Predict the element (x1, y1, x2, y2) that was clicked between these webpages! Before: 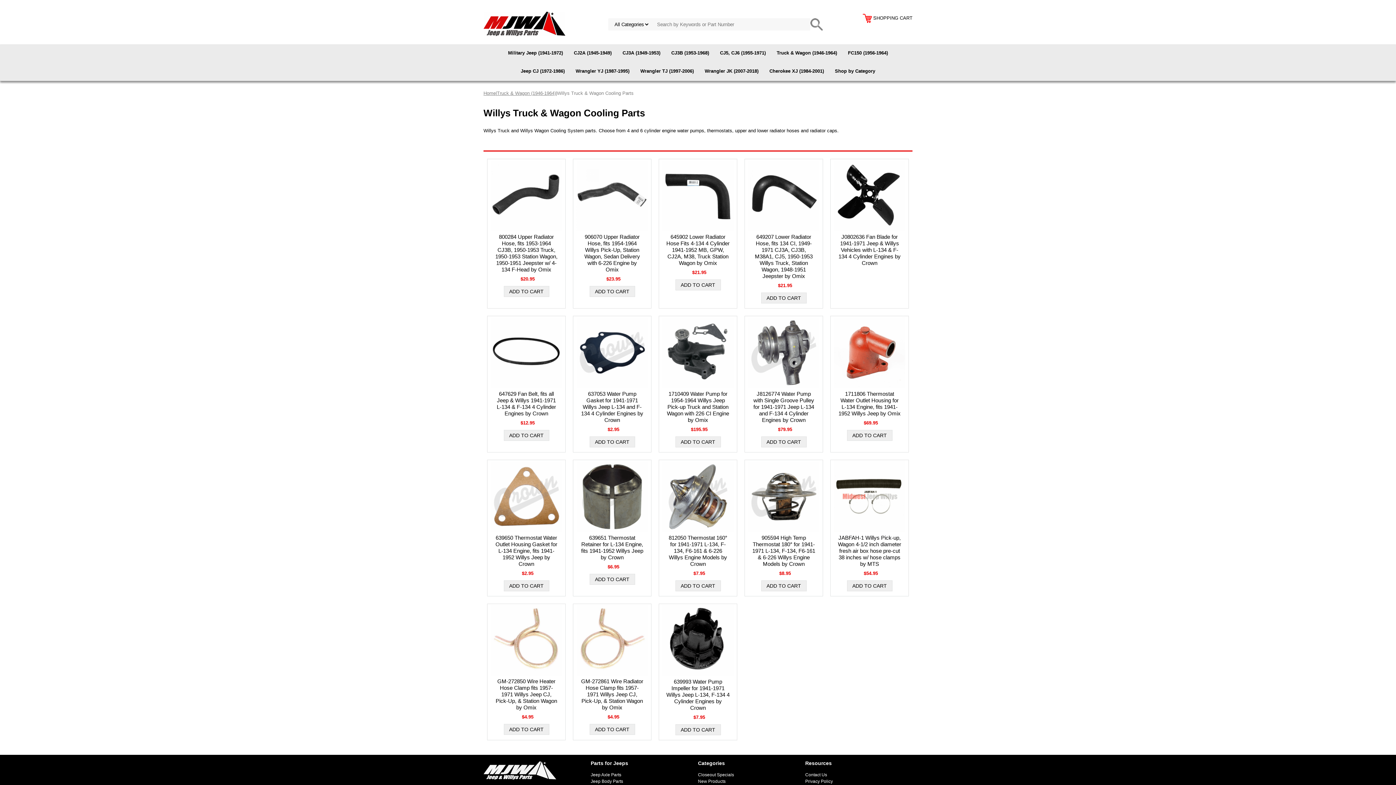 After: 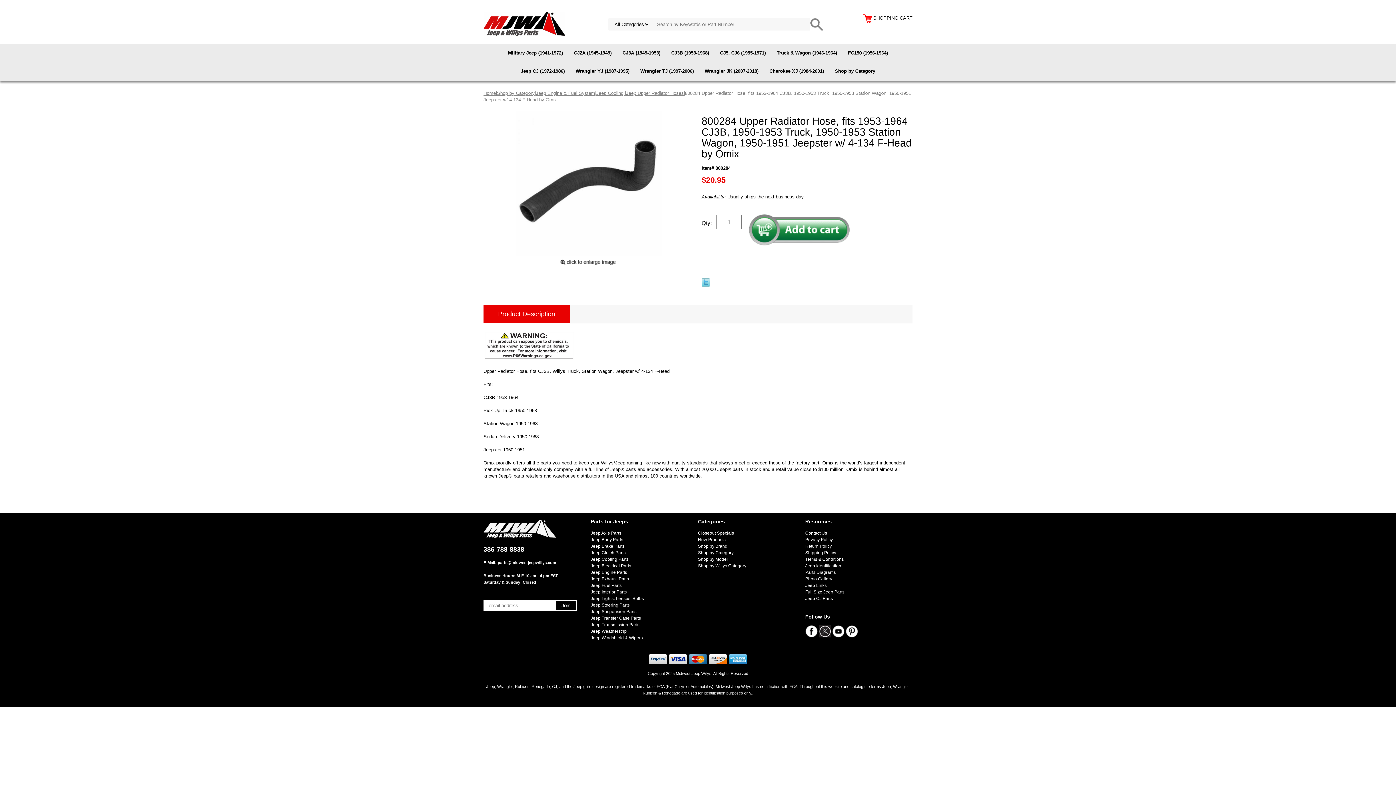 Action: bbox: (487, 159, 565, 233)